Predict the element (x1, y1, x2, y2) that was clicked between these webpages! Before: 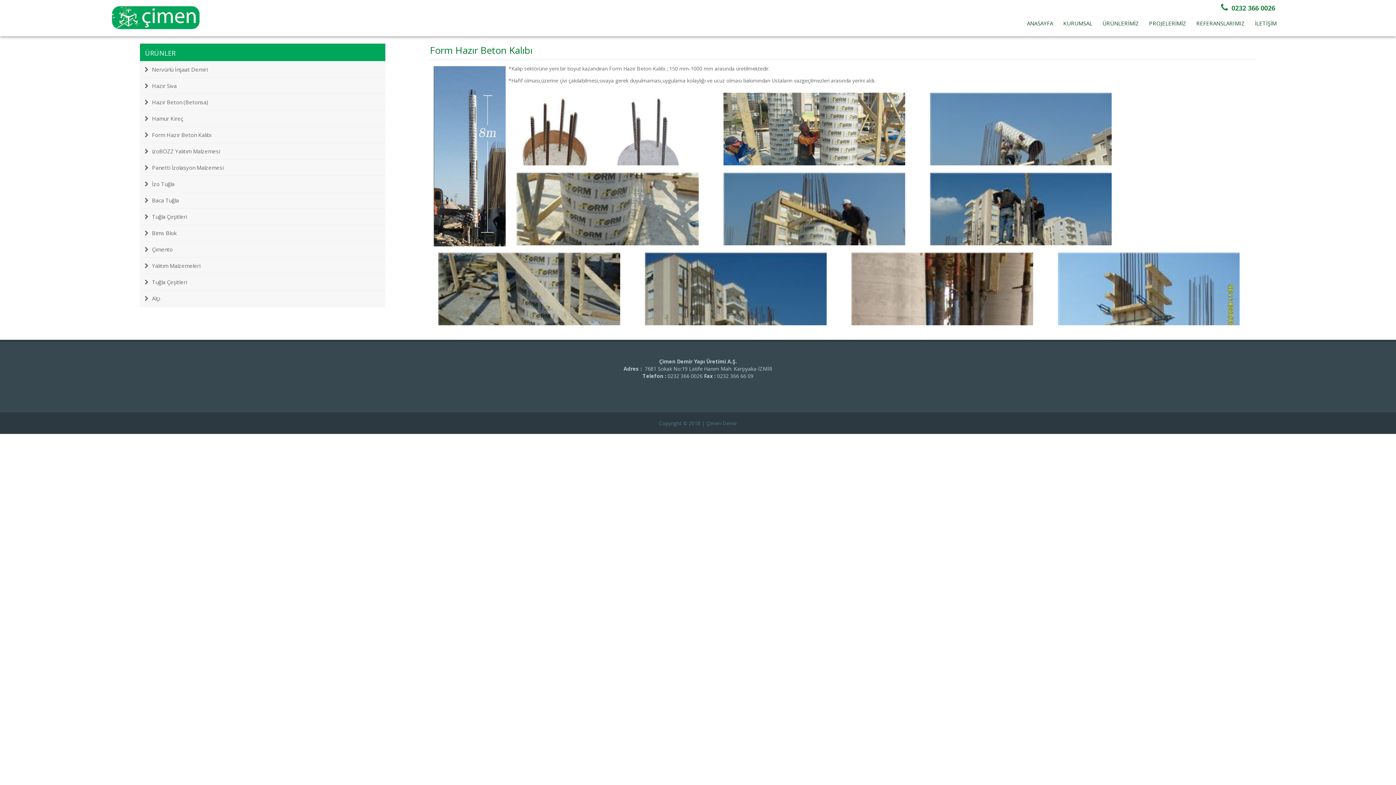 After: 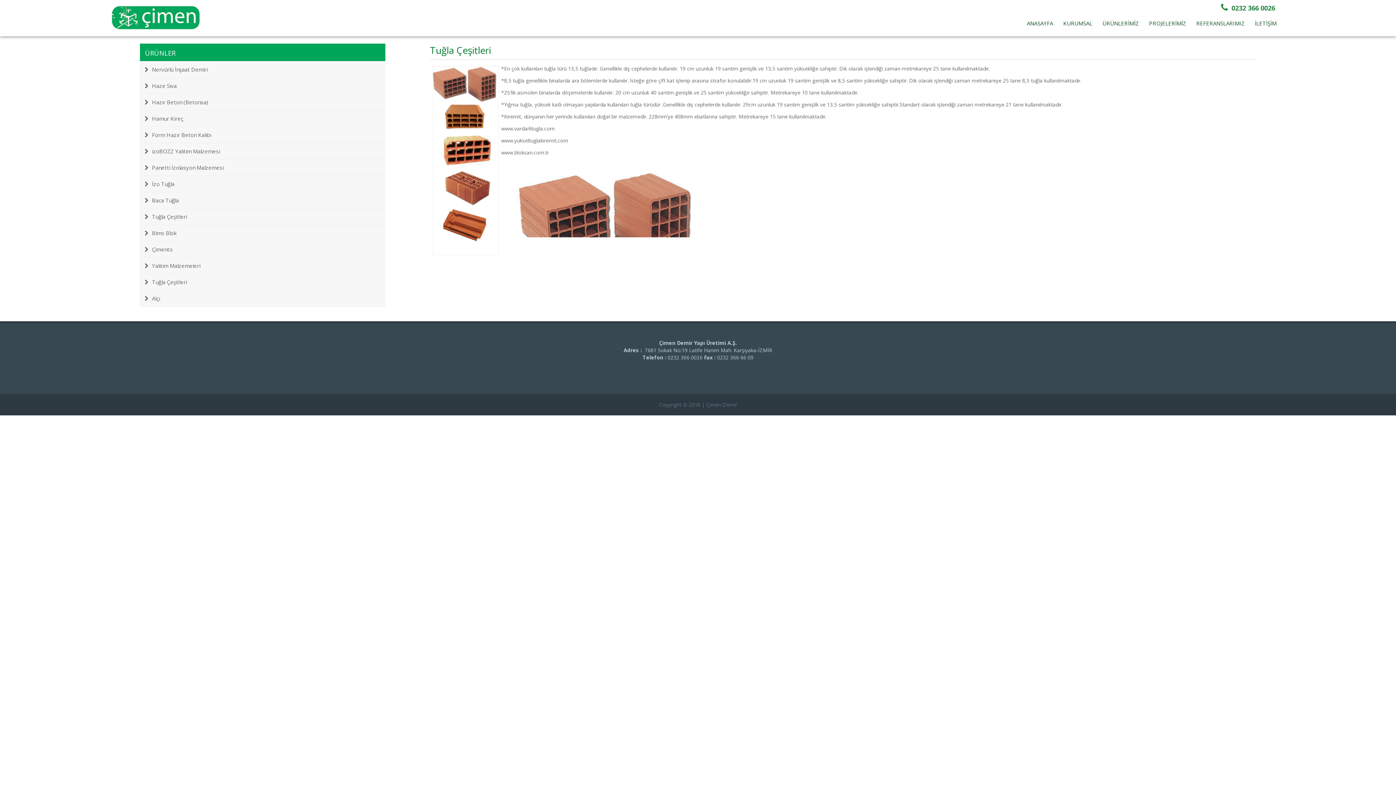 Action: bbox: (139, 208, 385, 225) label:  Tuğla Çeşitleri